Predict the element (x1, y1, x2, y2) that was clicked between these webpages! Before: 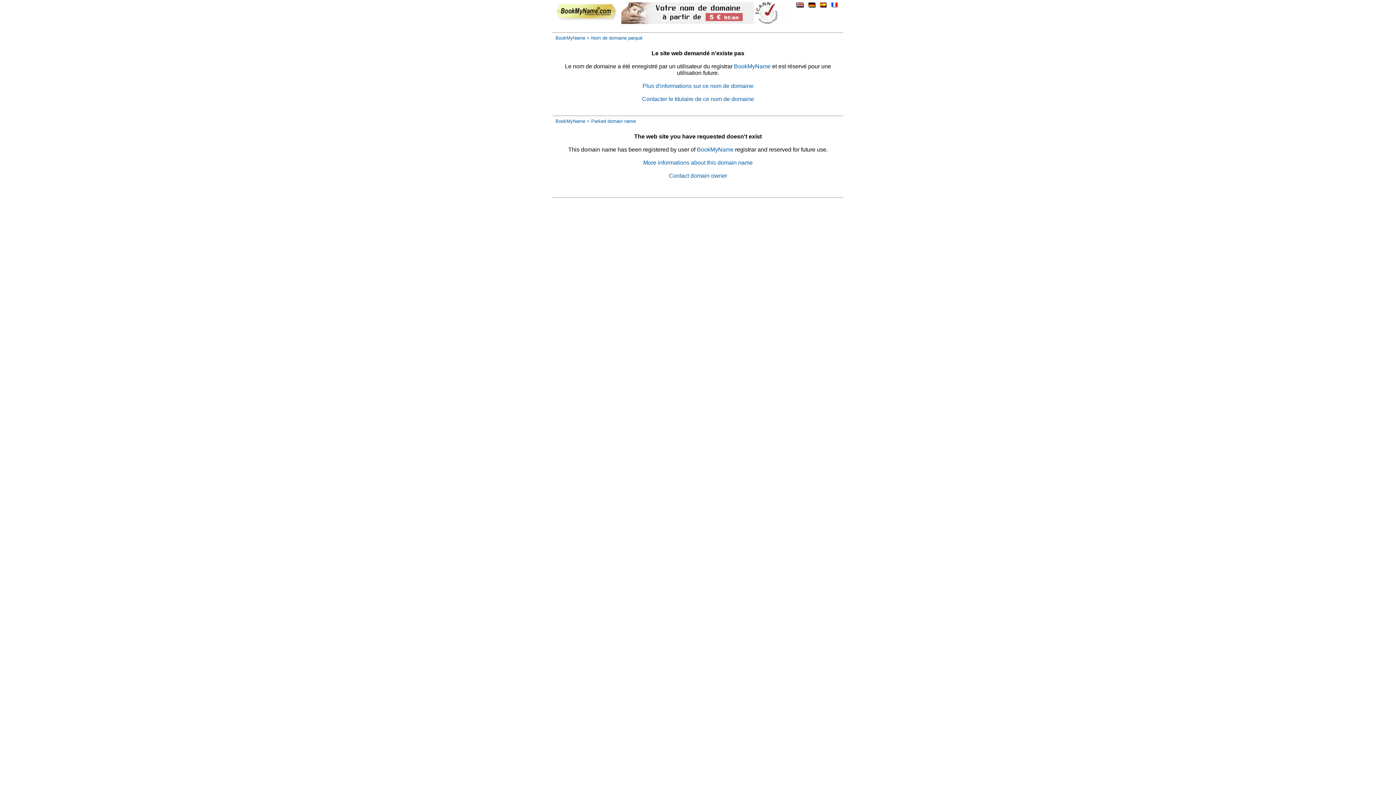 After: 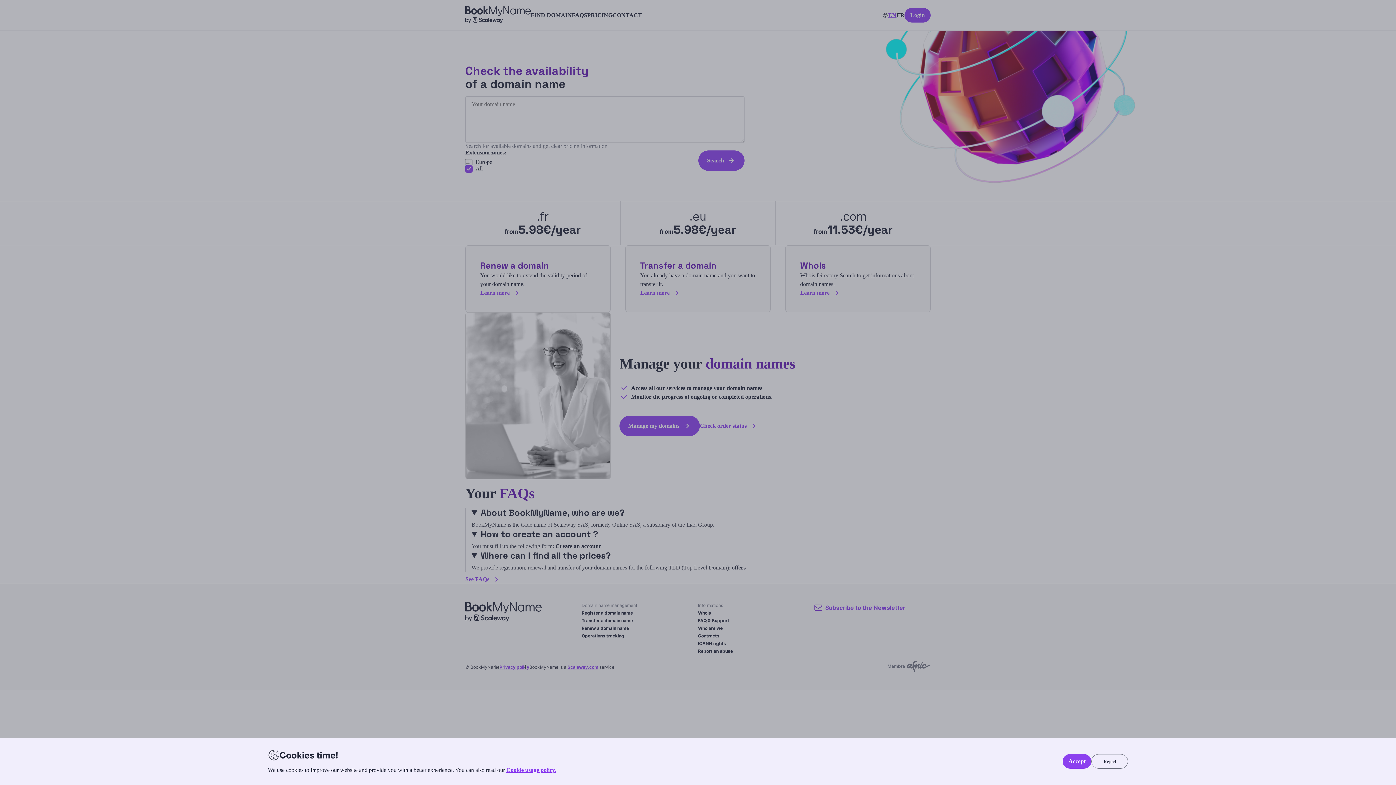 Action: label: BookMyName bbox: (697, 146, 733, 152)